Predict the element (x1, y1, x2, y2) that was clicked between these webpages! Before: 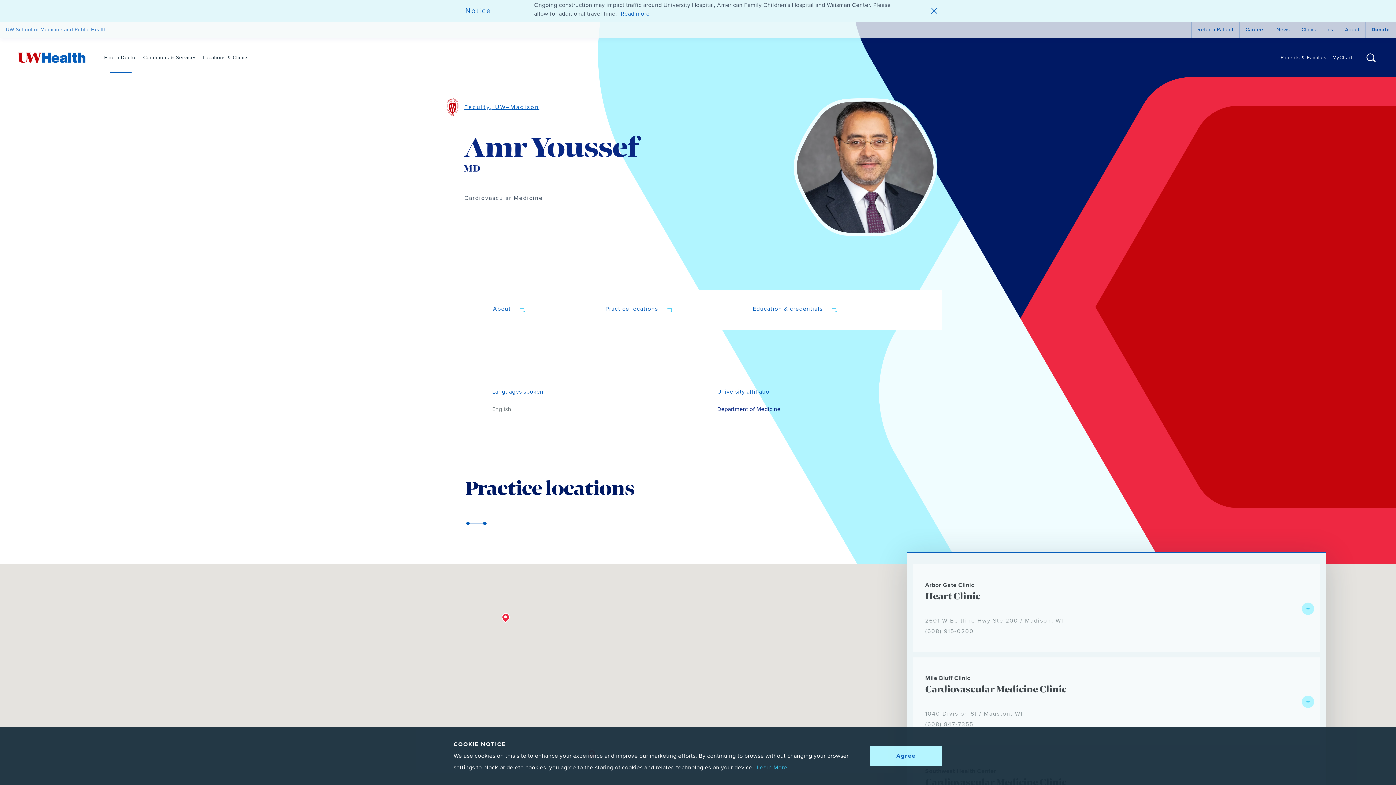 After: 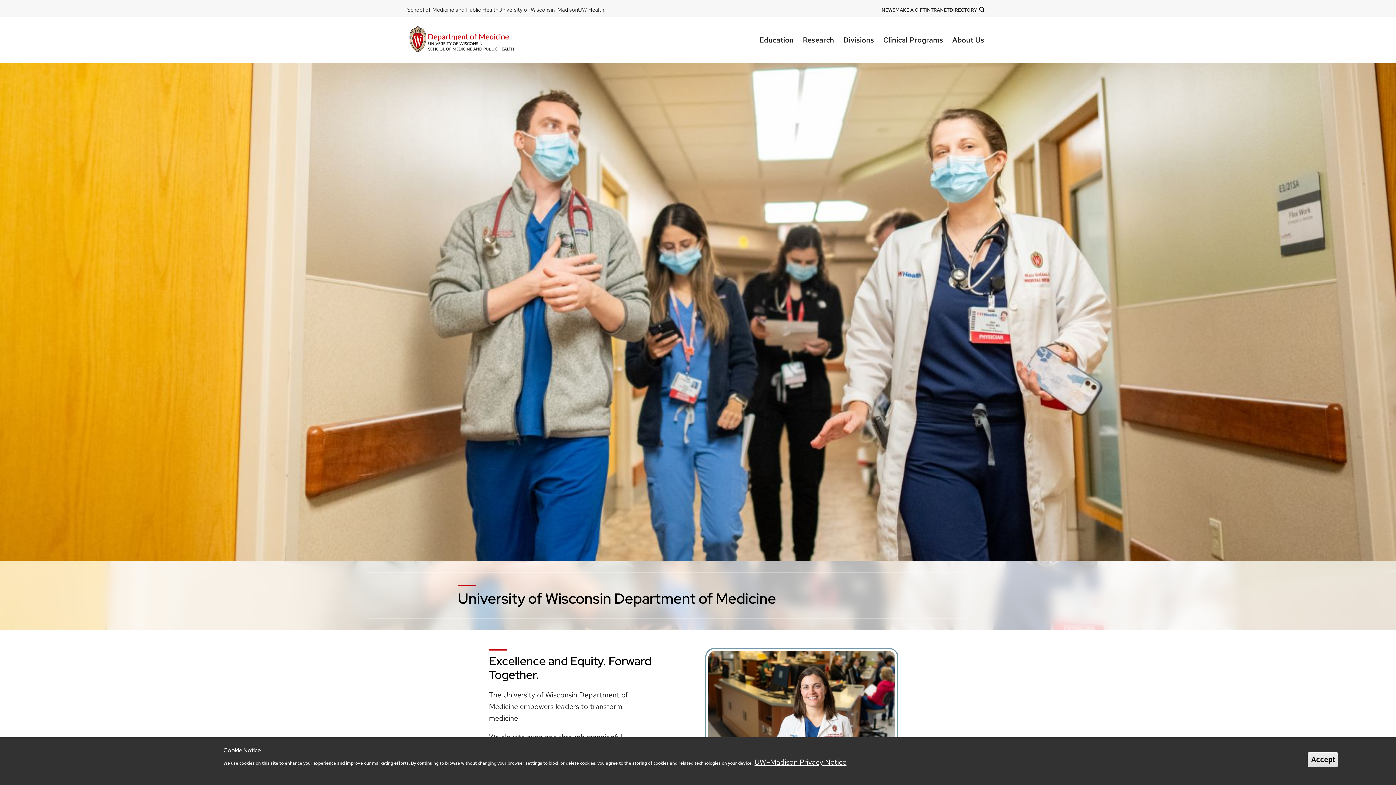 Action: bbox: (717, 405, 780, 412) label: Department of Medicine